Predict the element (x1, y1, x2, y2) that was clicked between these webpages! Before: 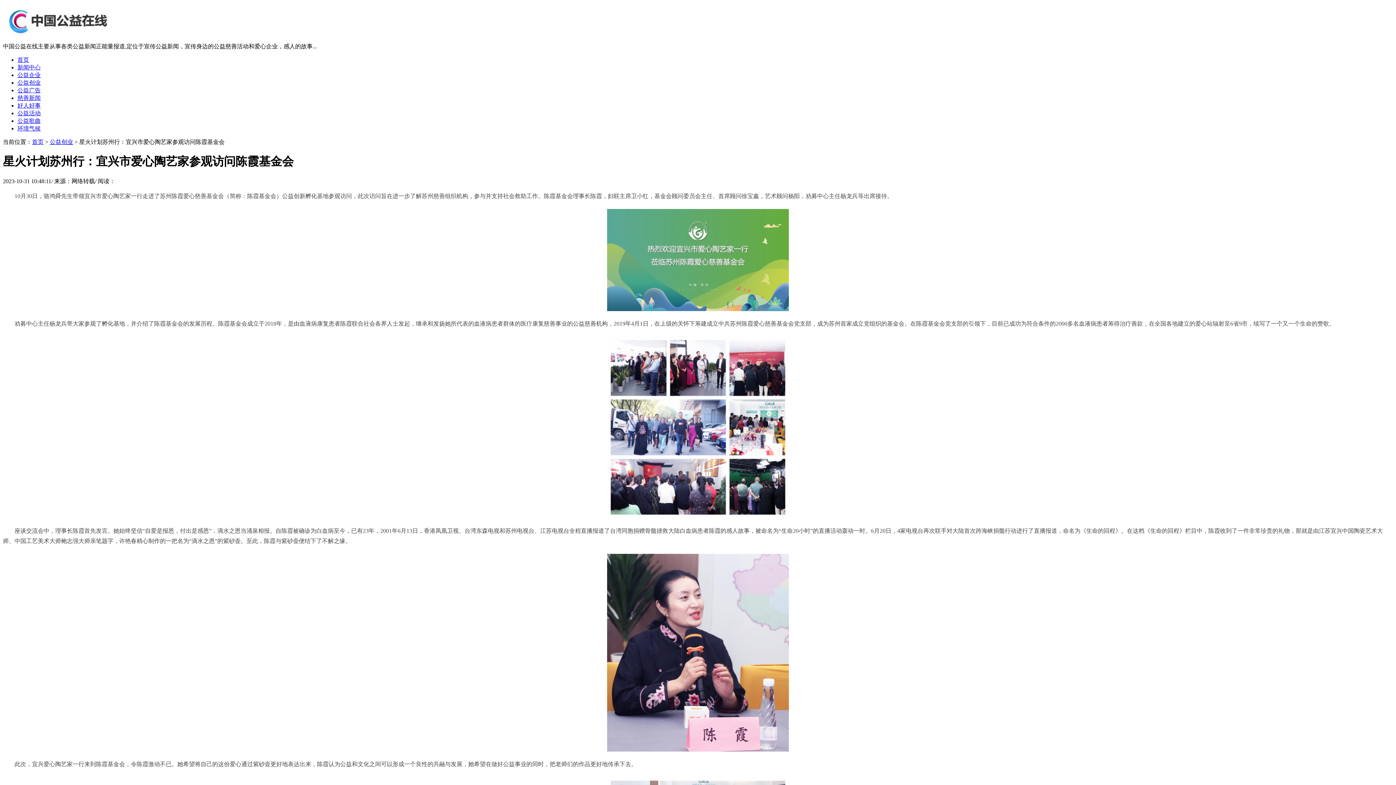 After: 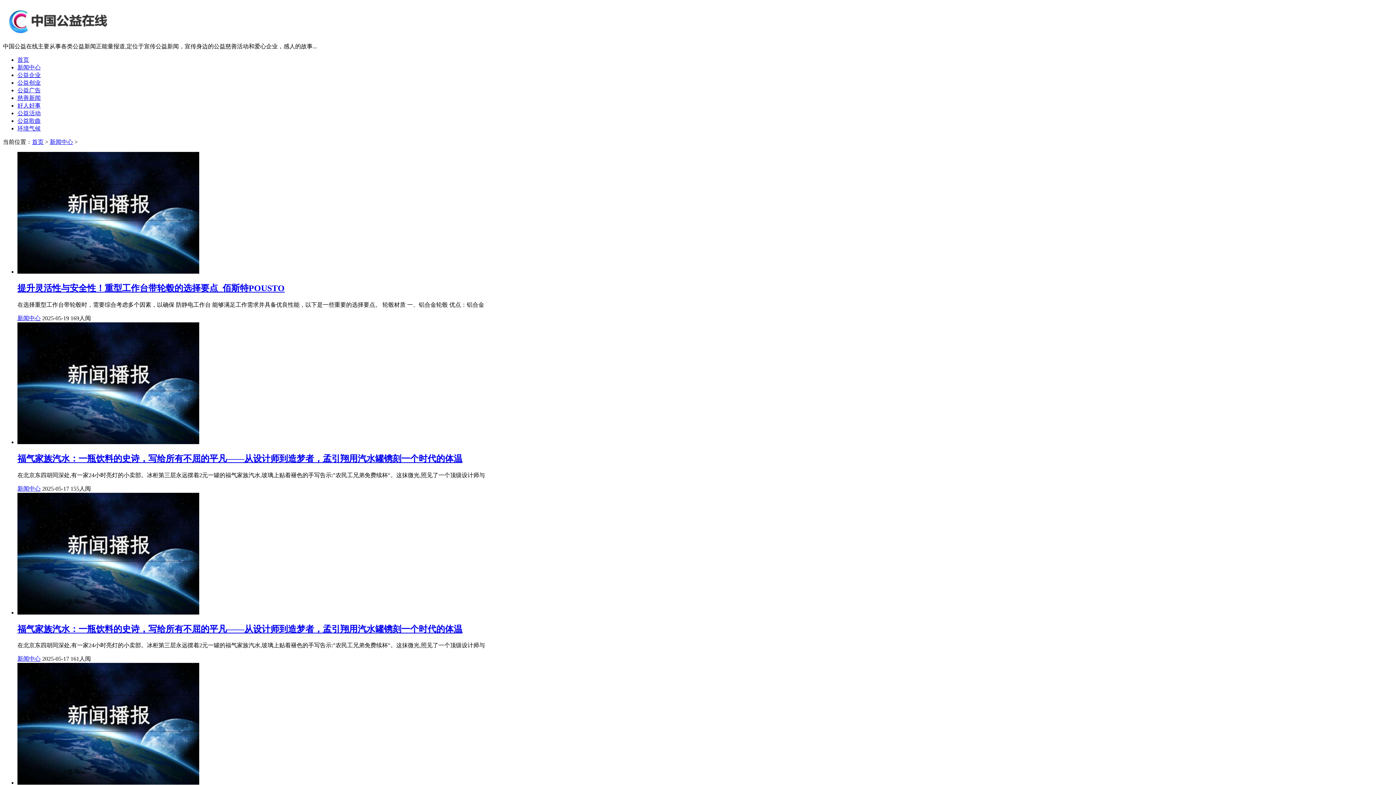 Action: label: 新闻中心 bbox: (17, 64, 40, 70)